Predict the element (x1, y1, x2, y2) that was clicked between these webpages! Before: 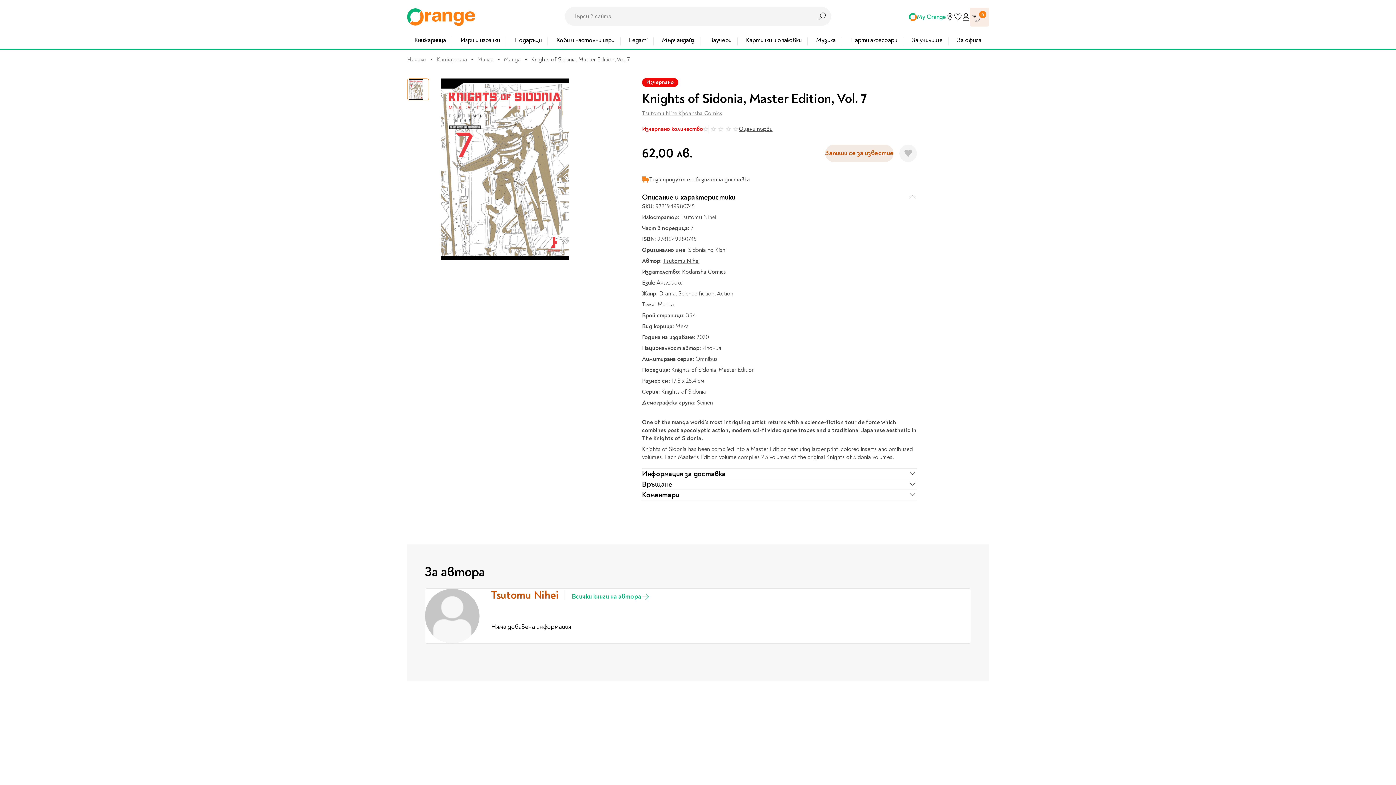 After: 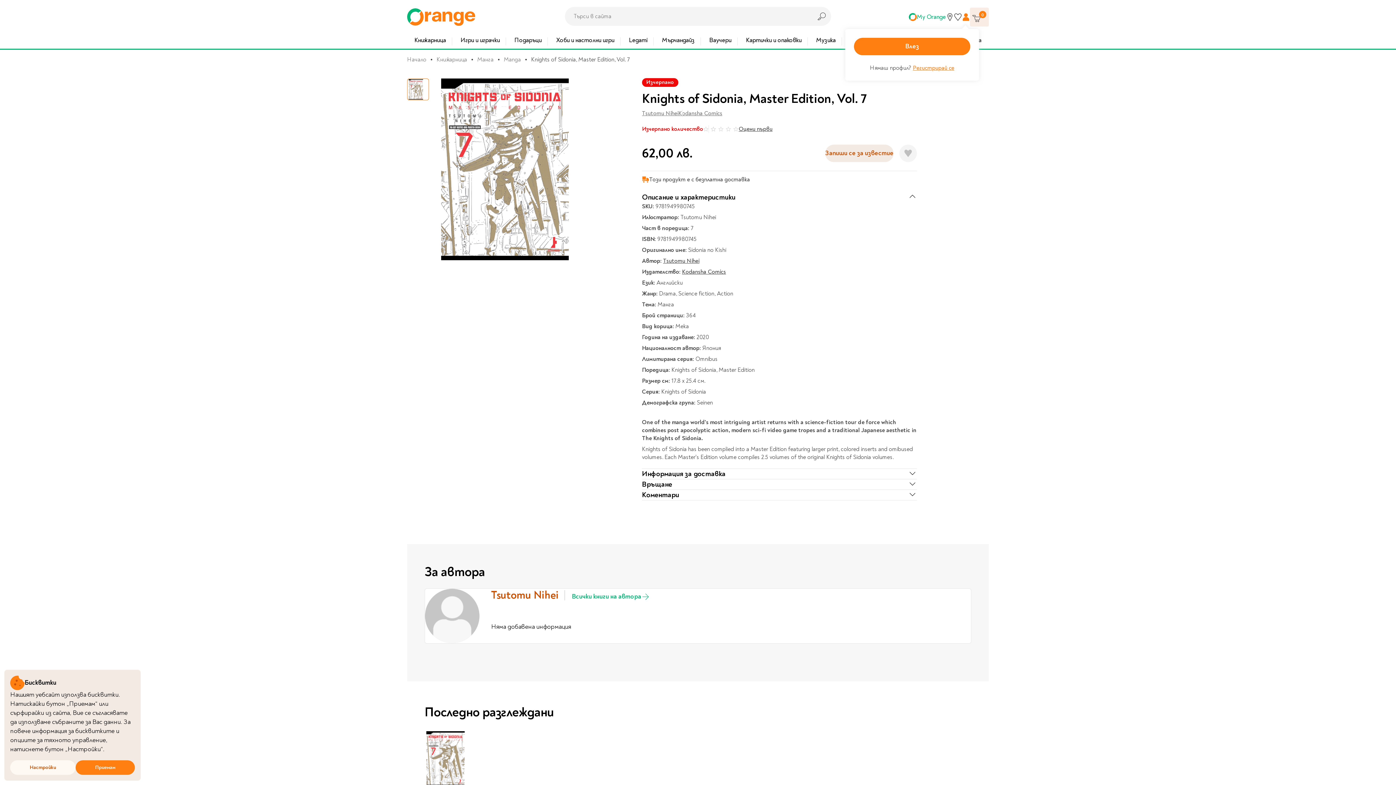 Action: label: Профил bbox: (962, 13, 970, 21)